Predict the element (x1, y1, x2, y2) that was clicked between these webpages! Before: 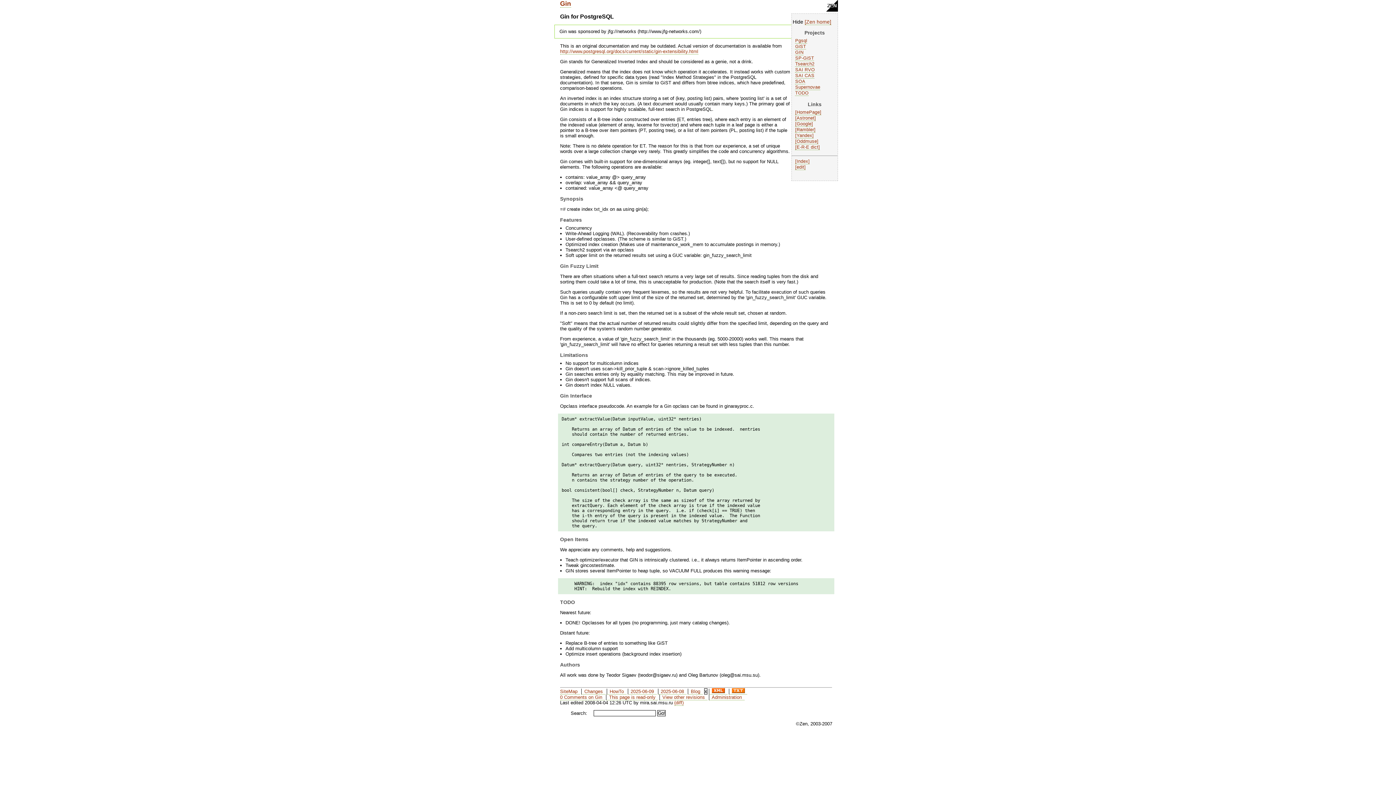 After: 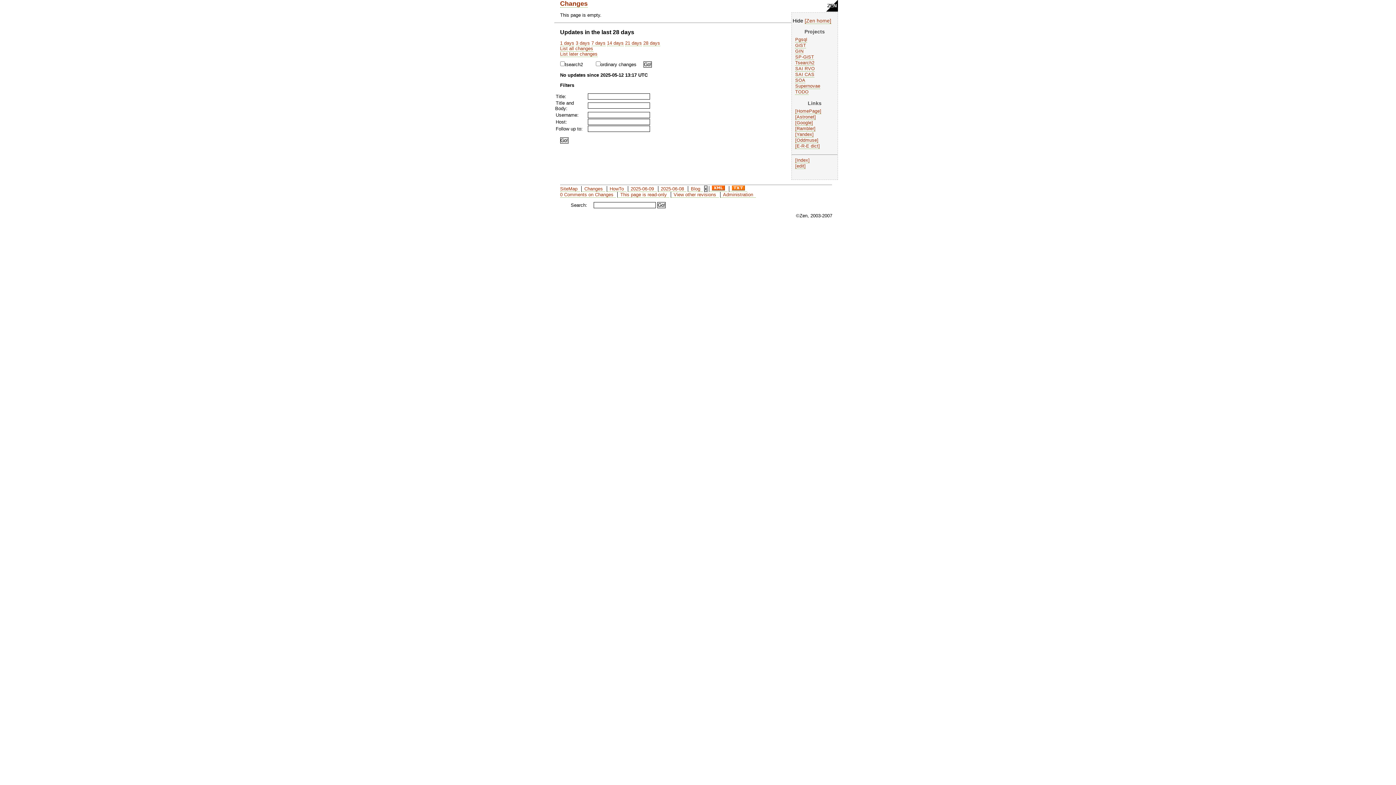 Action: label: Changes bbox: (581, 689, 605, 694)